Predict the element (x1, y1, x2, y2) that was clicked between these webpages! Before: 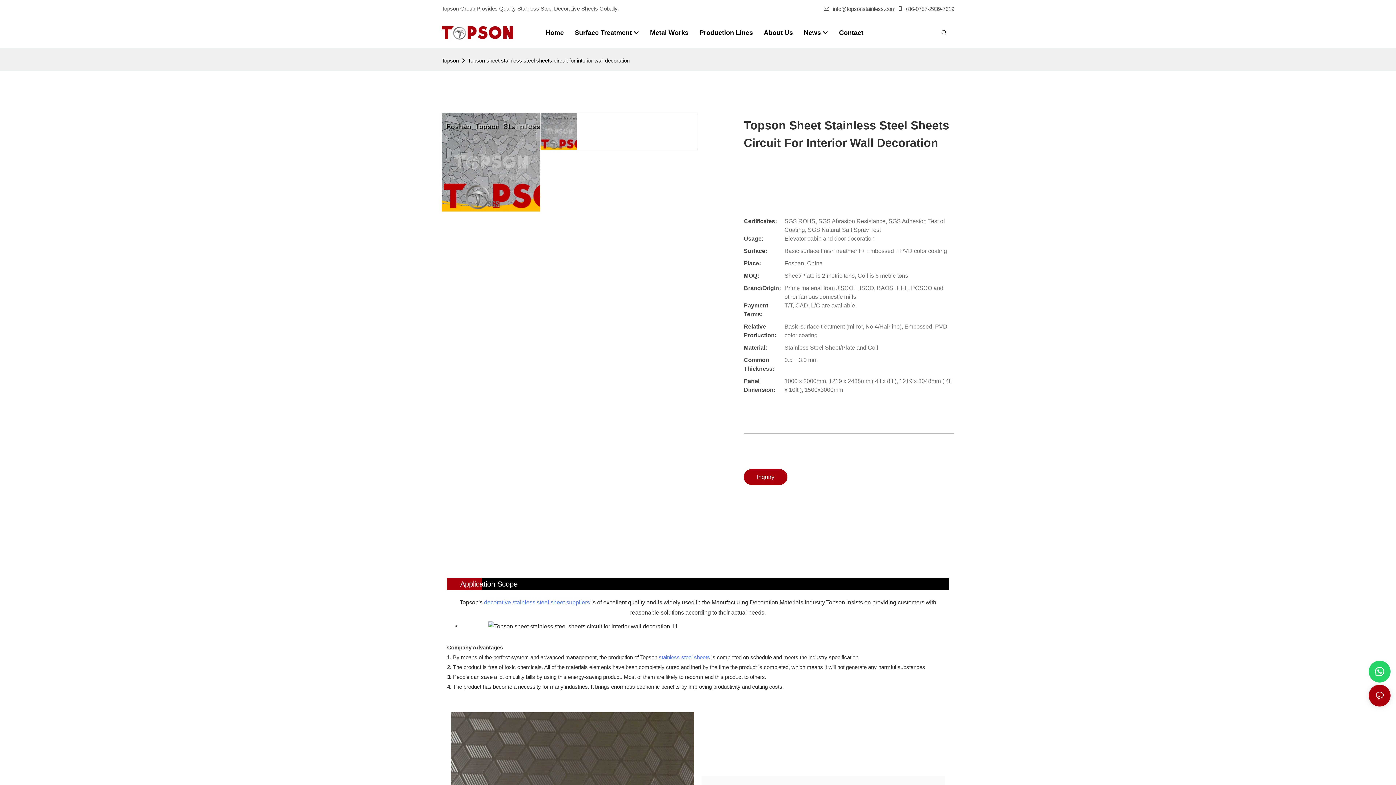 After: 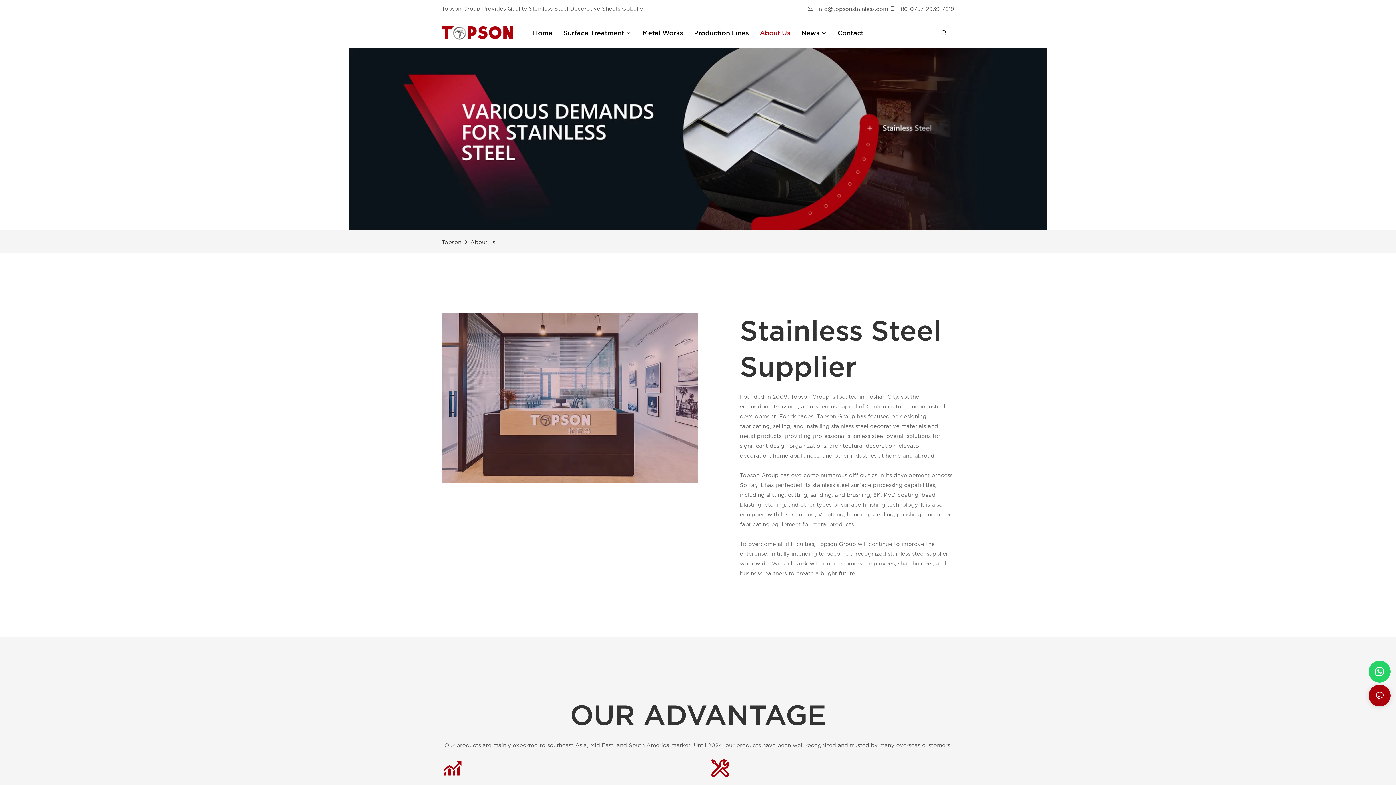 Action: label: About Us bbox: (764, 29, 793, 36)